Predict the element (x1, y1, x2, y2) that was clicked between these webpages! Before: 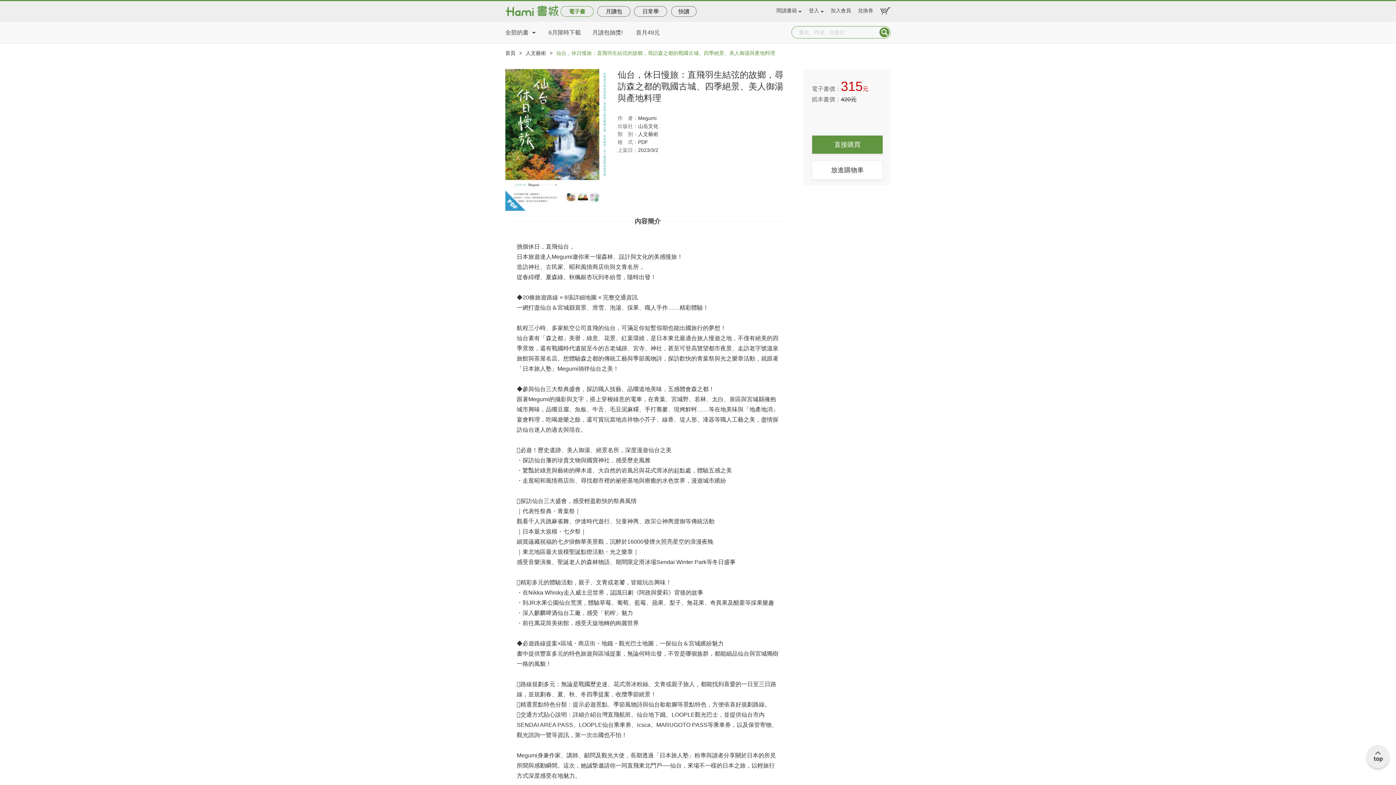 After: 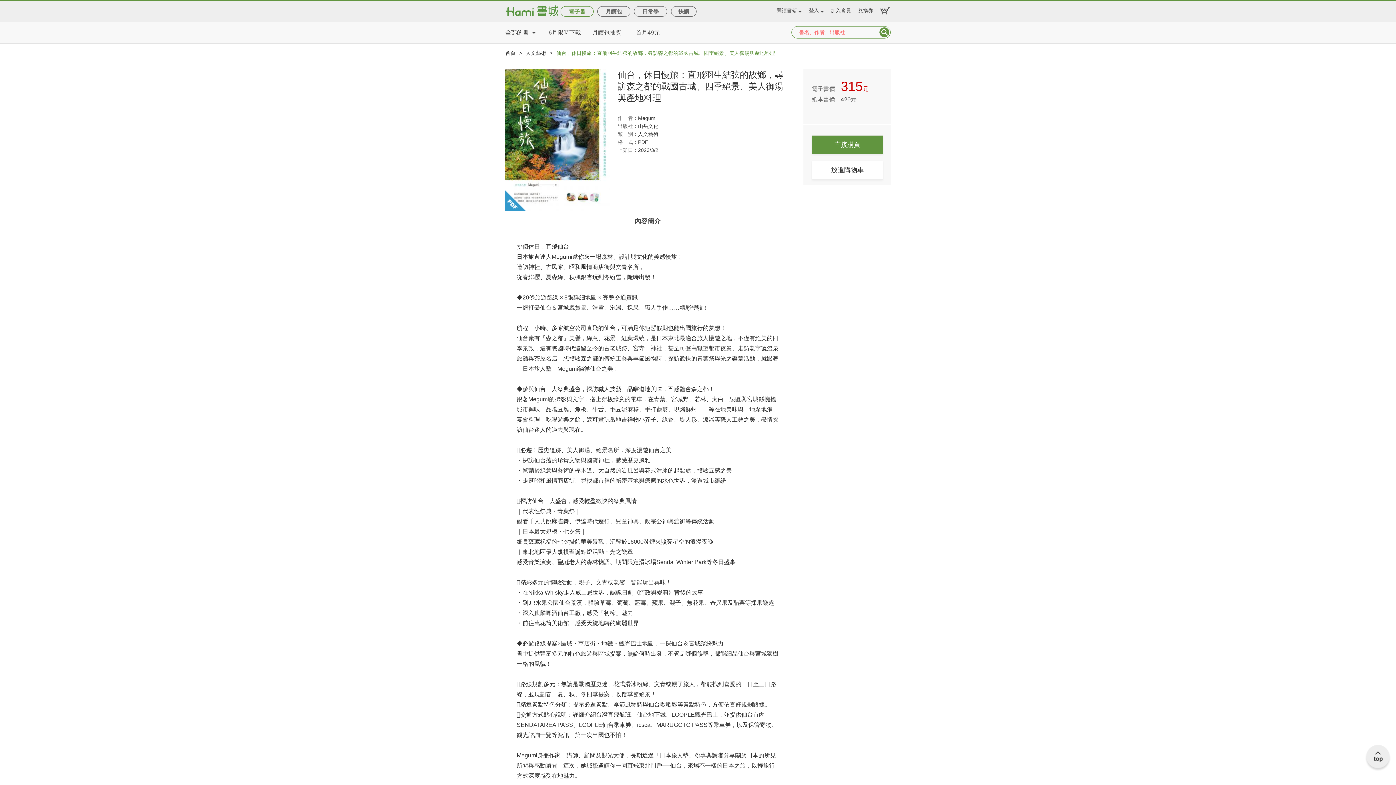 Action: label: Submit bbox: (878, 26, 890, 38)